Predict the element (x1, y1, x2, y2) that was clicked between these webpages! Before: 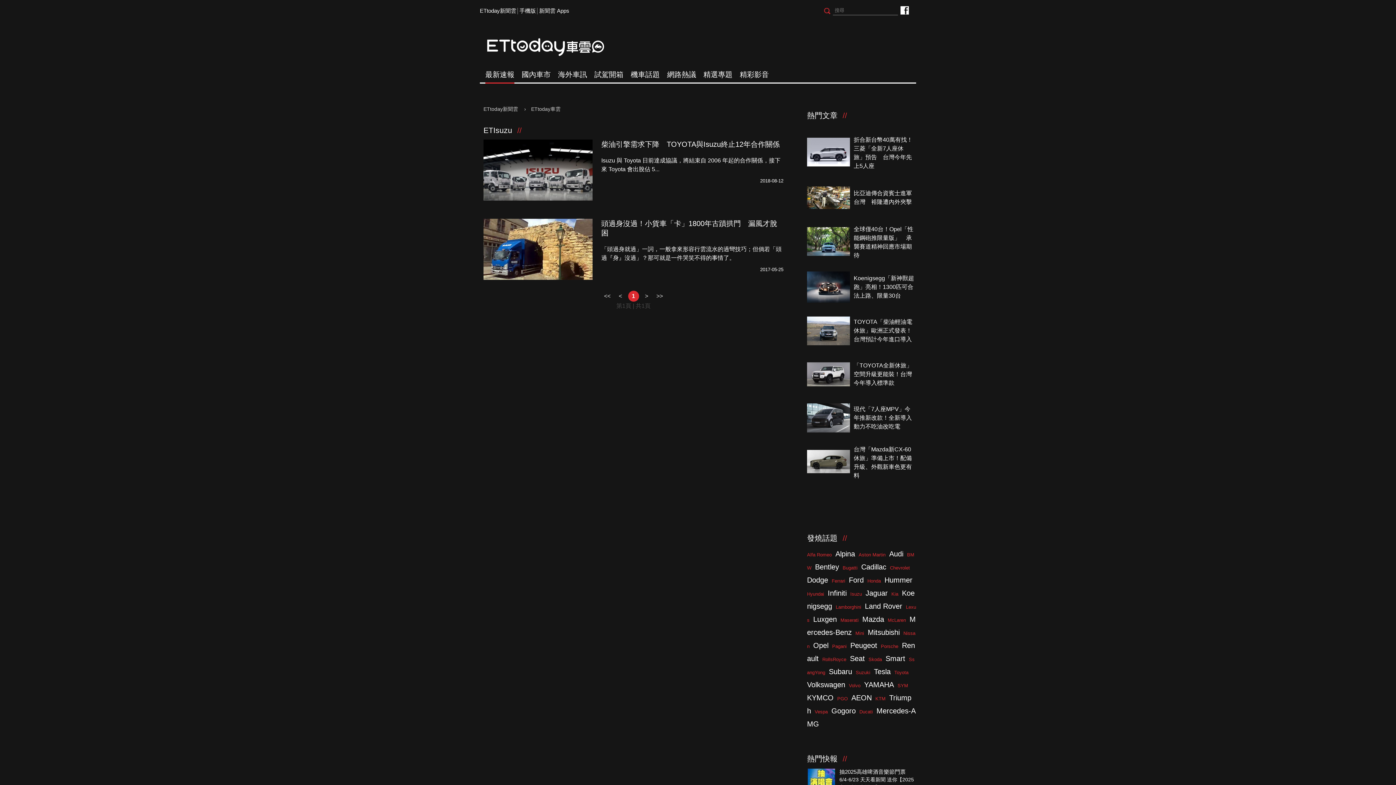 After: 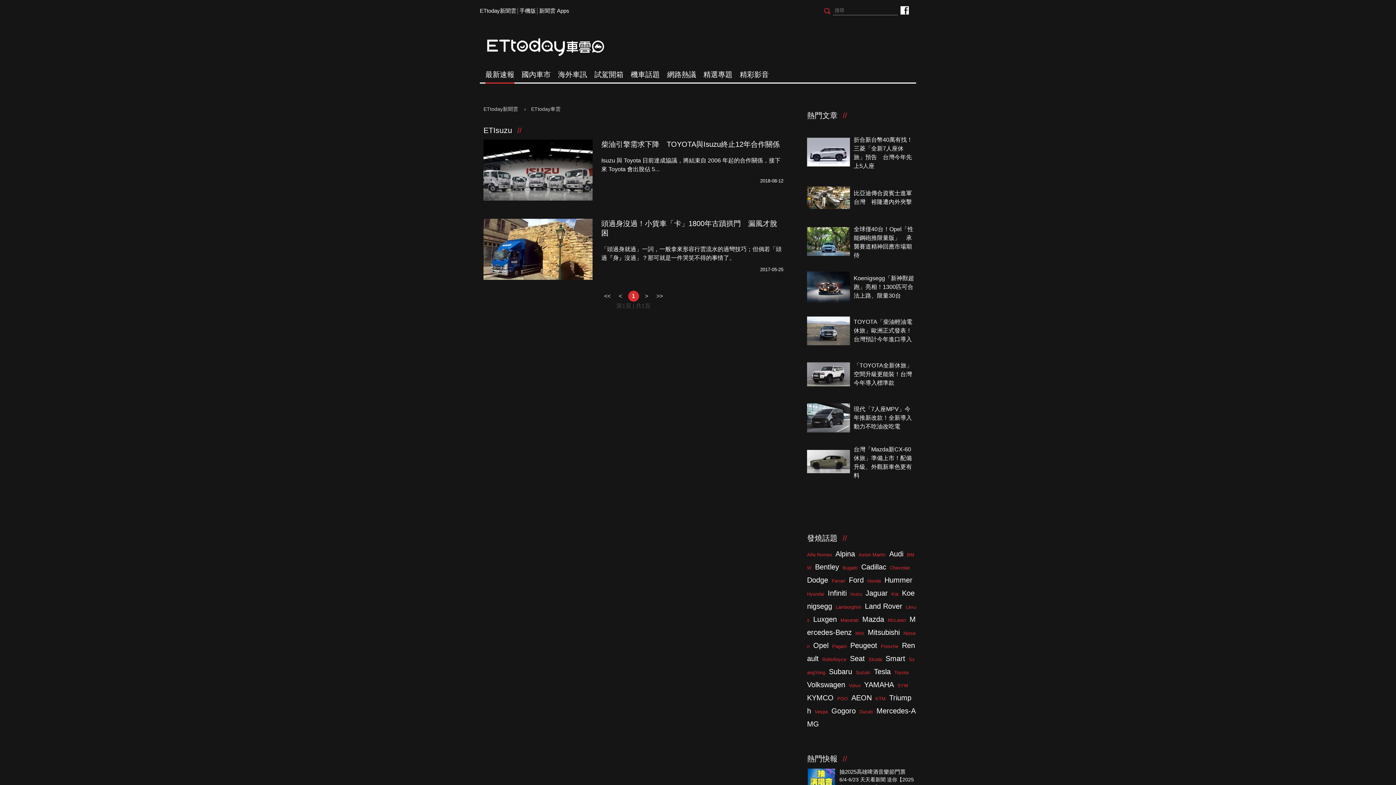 Action: bbox: (842, 565, 857, 570) label: Bugatti